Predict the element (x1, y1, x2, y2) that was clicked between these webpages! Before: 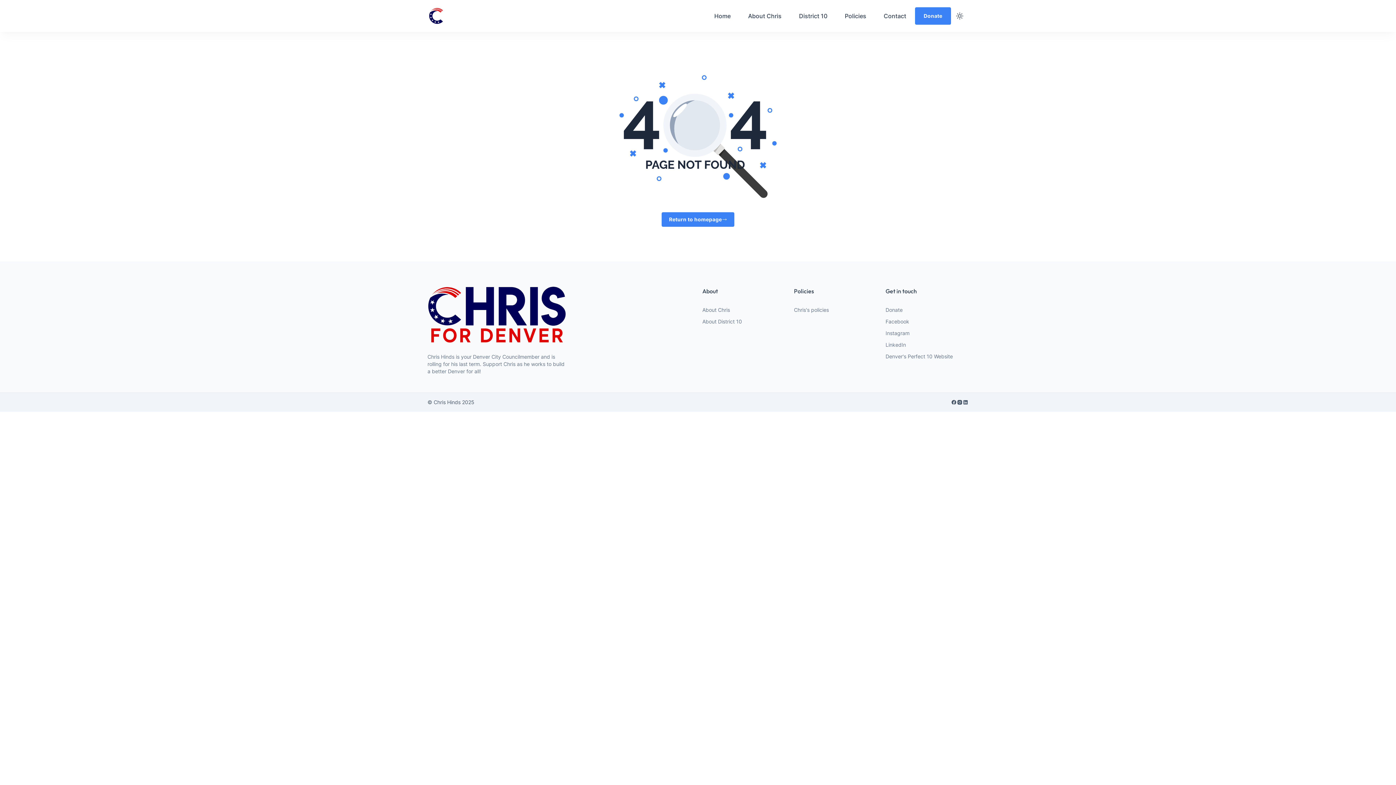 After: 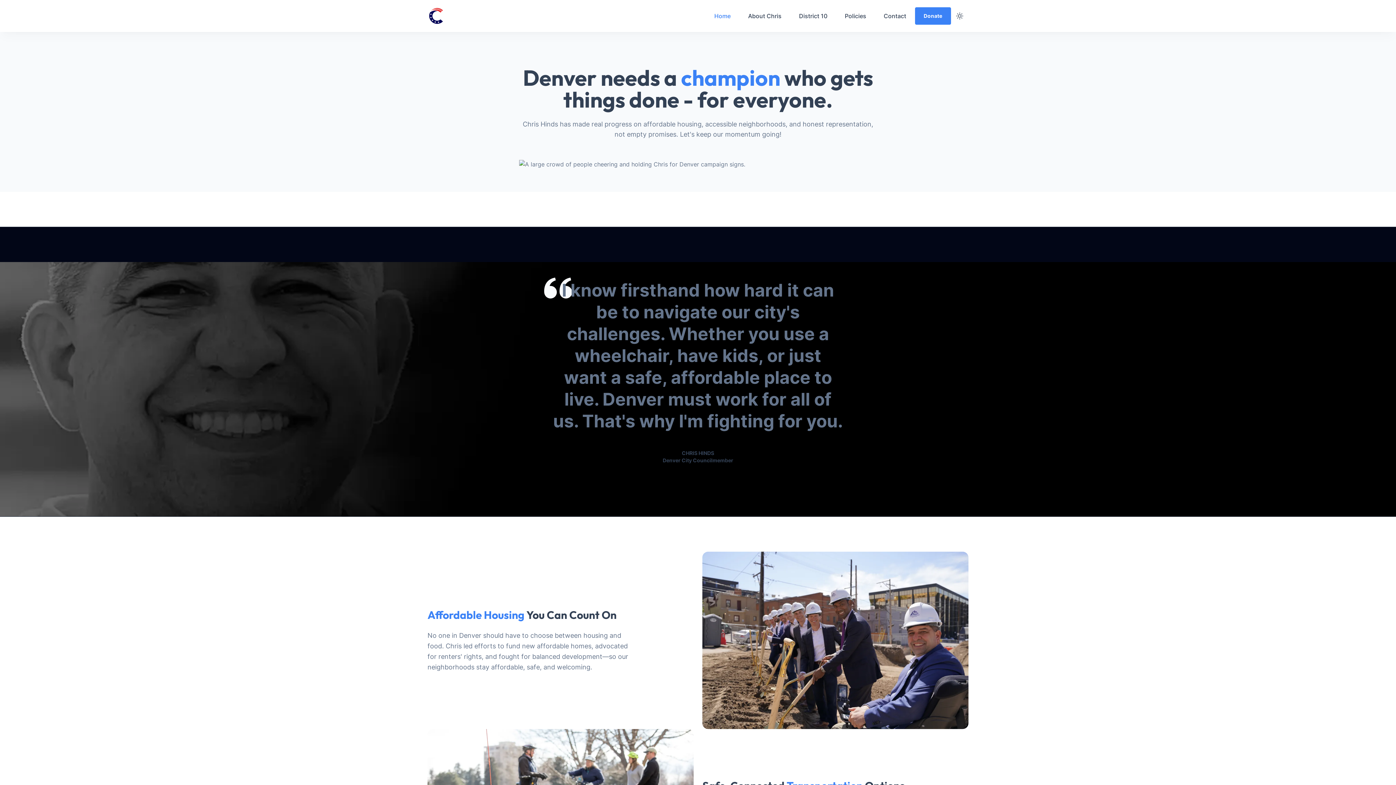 Action: bbox: (427, 285, 567, 344) label: website logo